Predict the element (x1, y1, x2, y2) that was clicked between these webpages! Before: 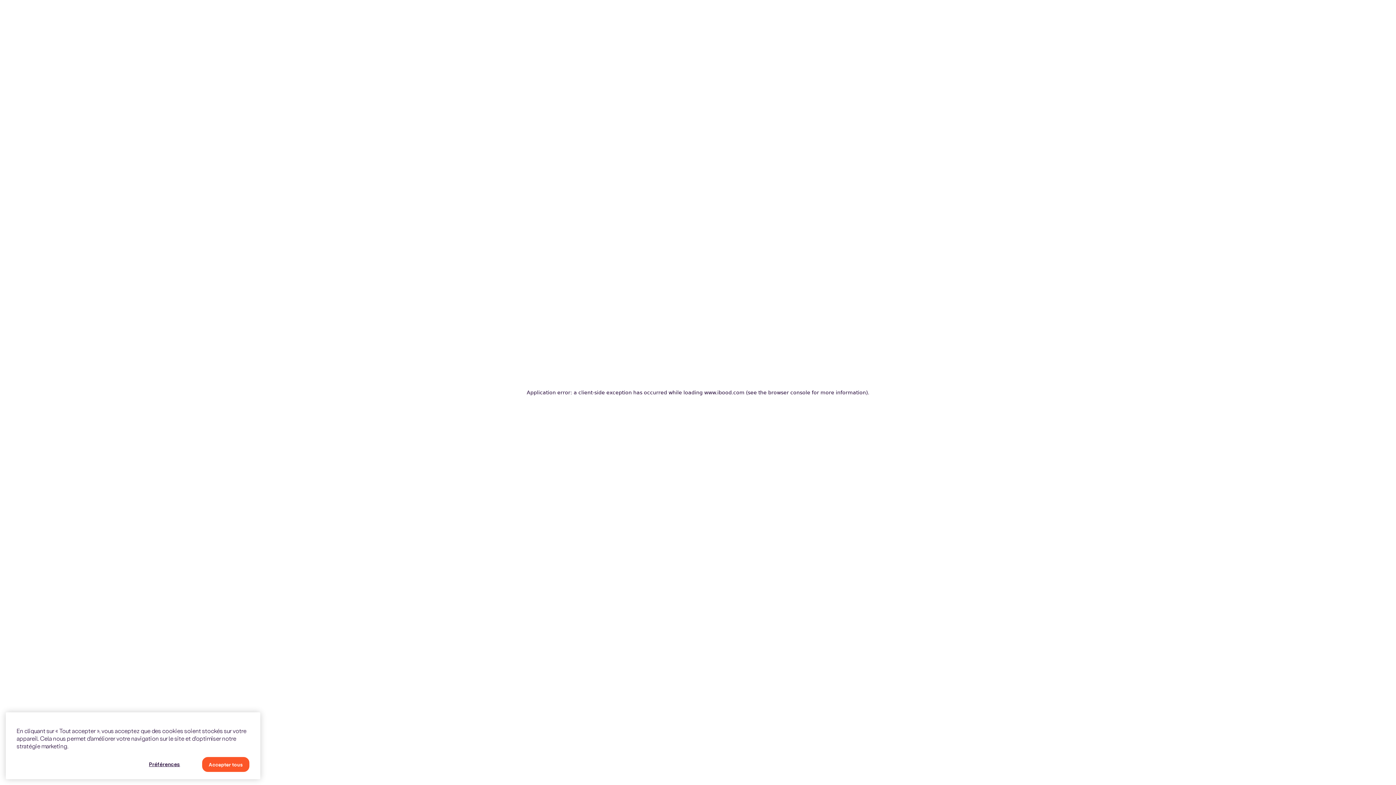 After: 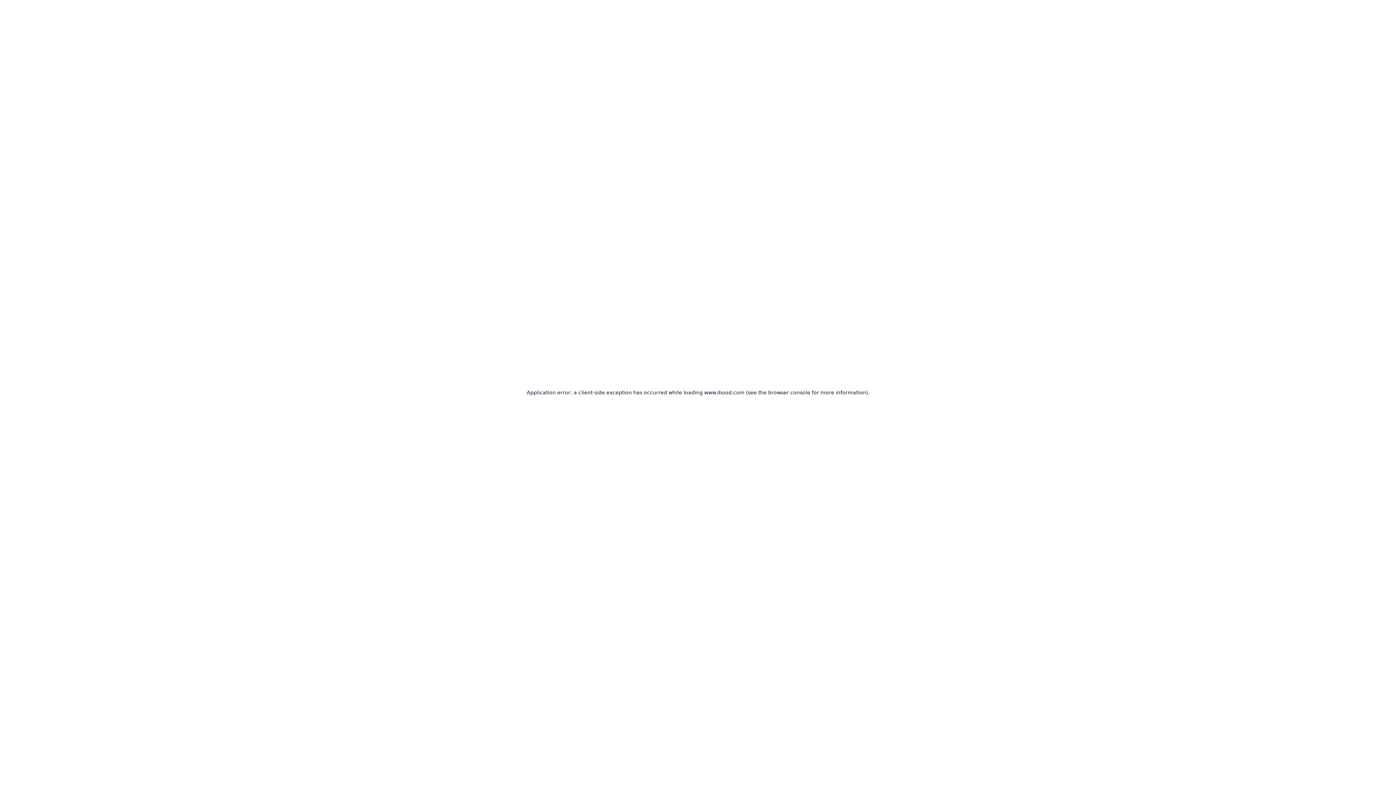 Action: bbox: (202, 757, 249, 772) label: Accepter tous